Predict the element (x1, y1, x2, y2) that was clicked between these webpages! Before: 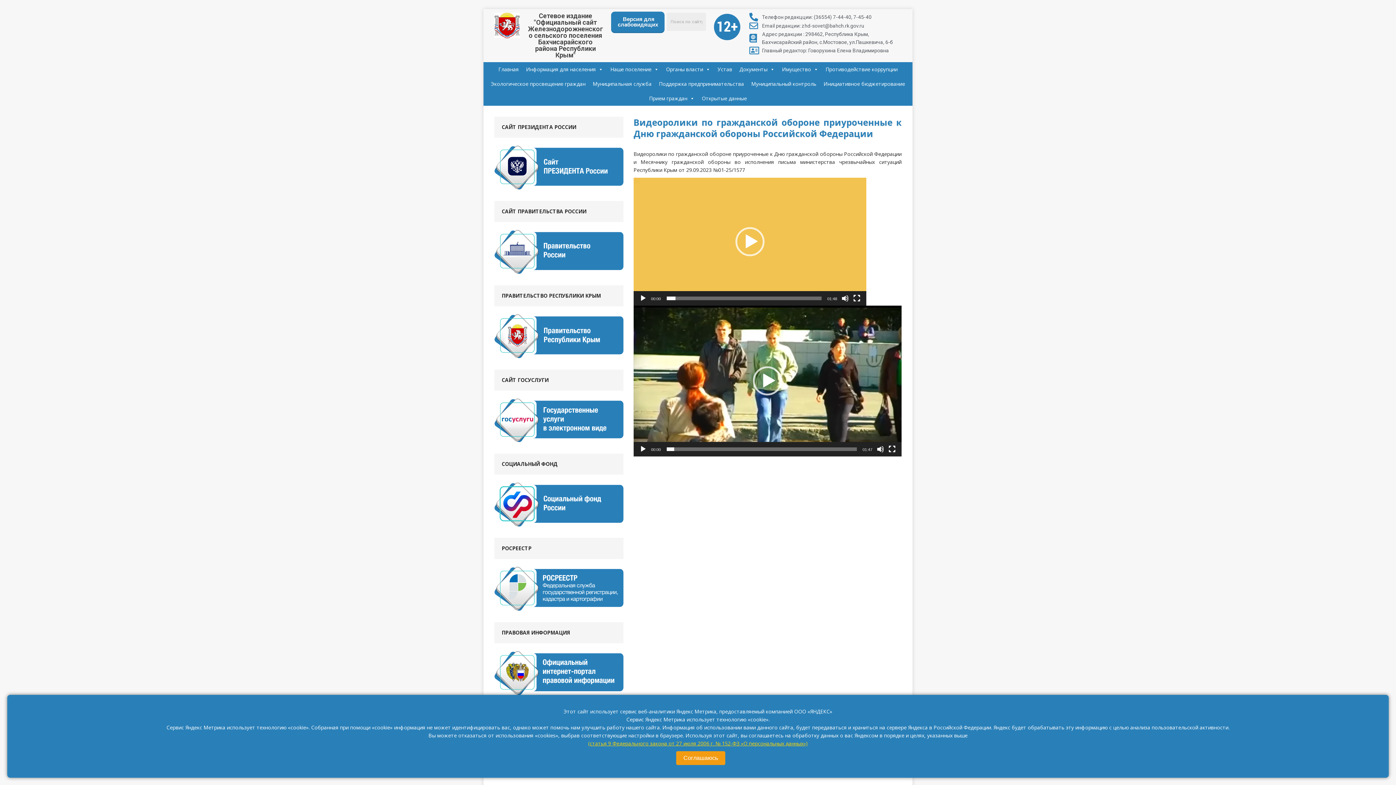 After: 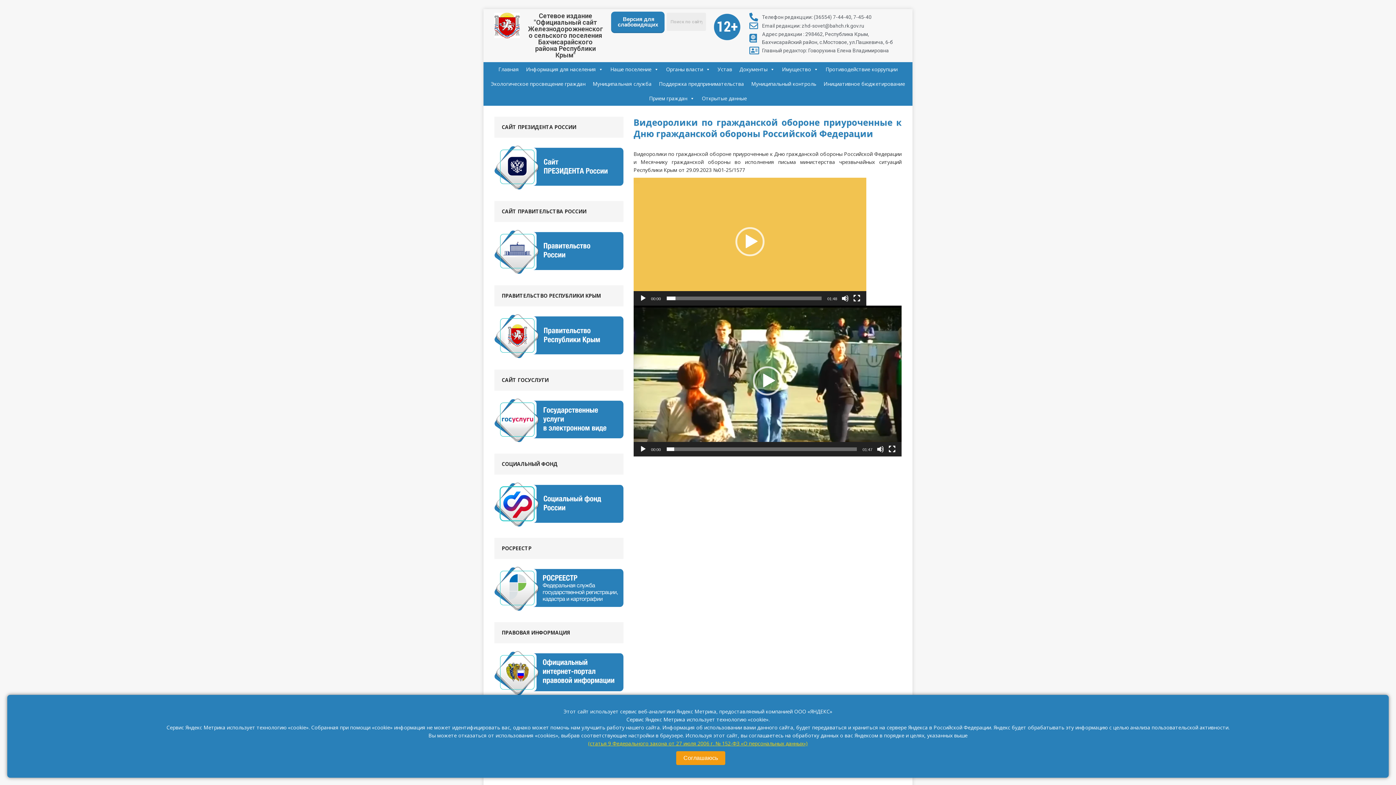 Action: label: (статья 9 Федерального закона от 27 июля 2006 г. № 152-ФЗ «О персональных данных») bbox: (588, 740, 808, 747)